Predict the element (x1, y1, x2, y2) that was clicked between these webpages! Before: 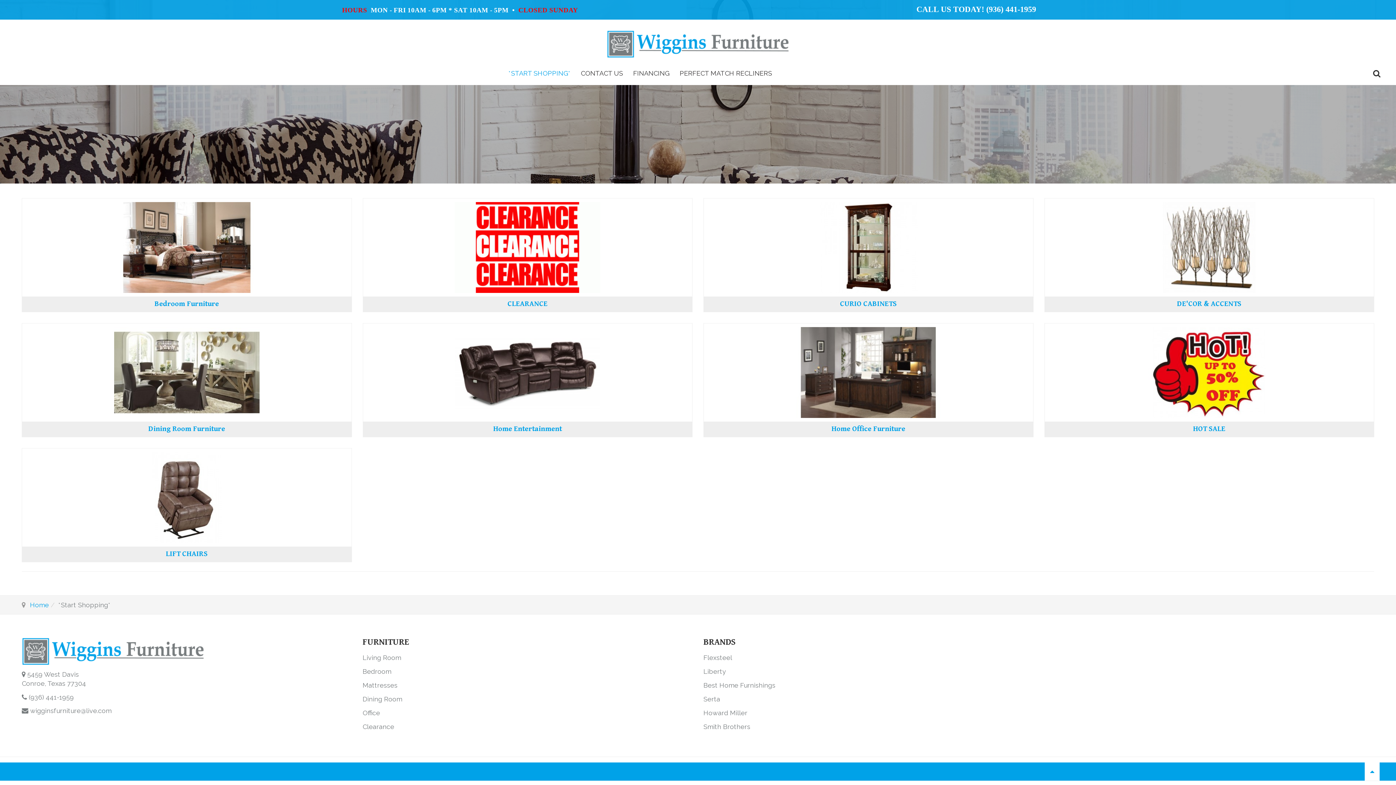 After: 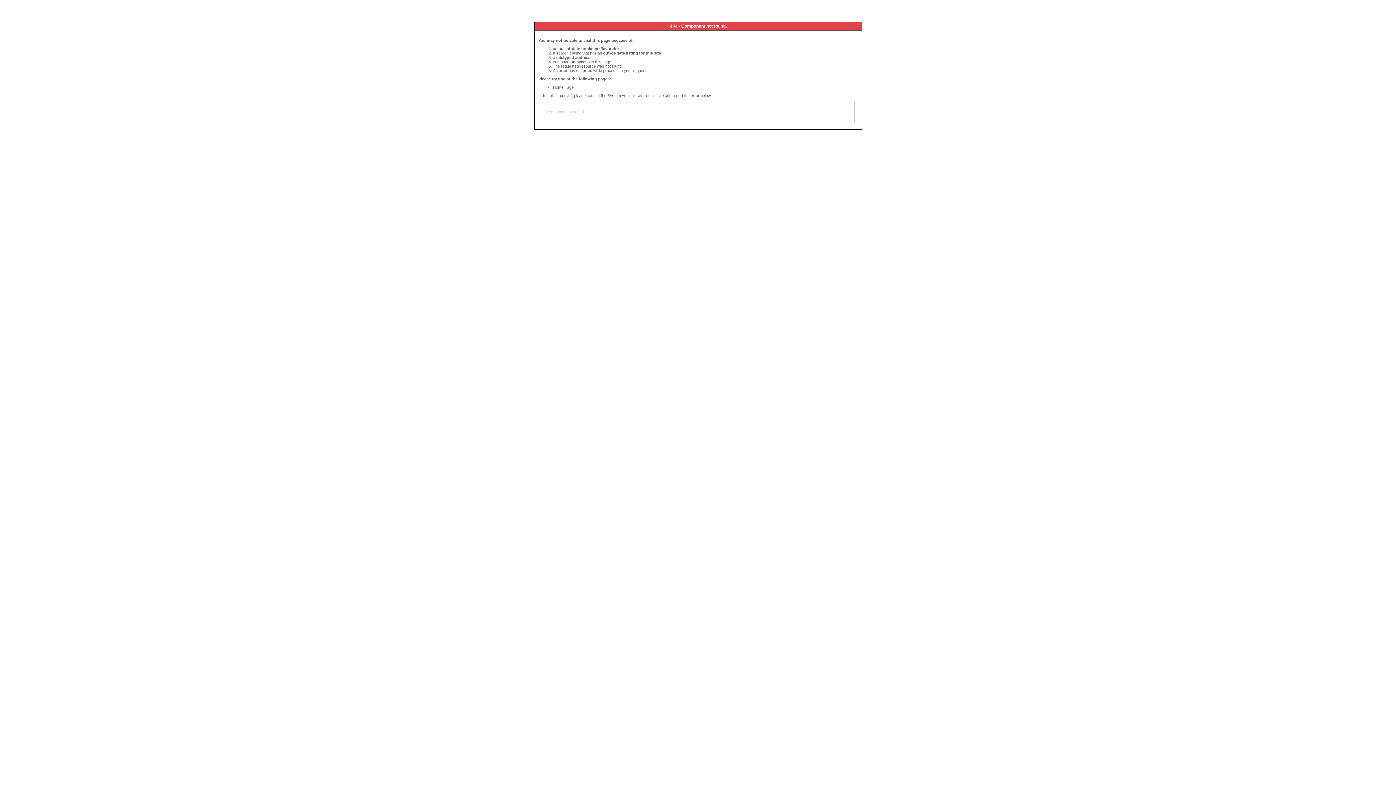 Action: bbox: (703, 693, 1033, 706) label: Serta